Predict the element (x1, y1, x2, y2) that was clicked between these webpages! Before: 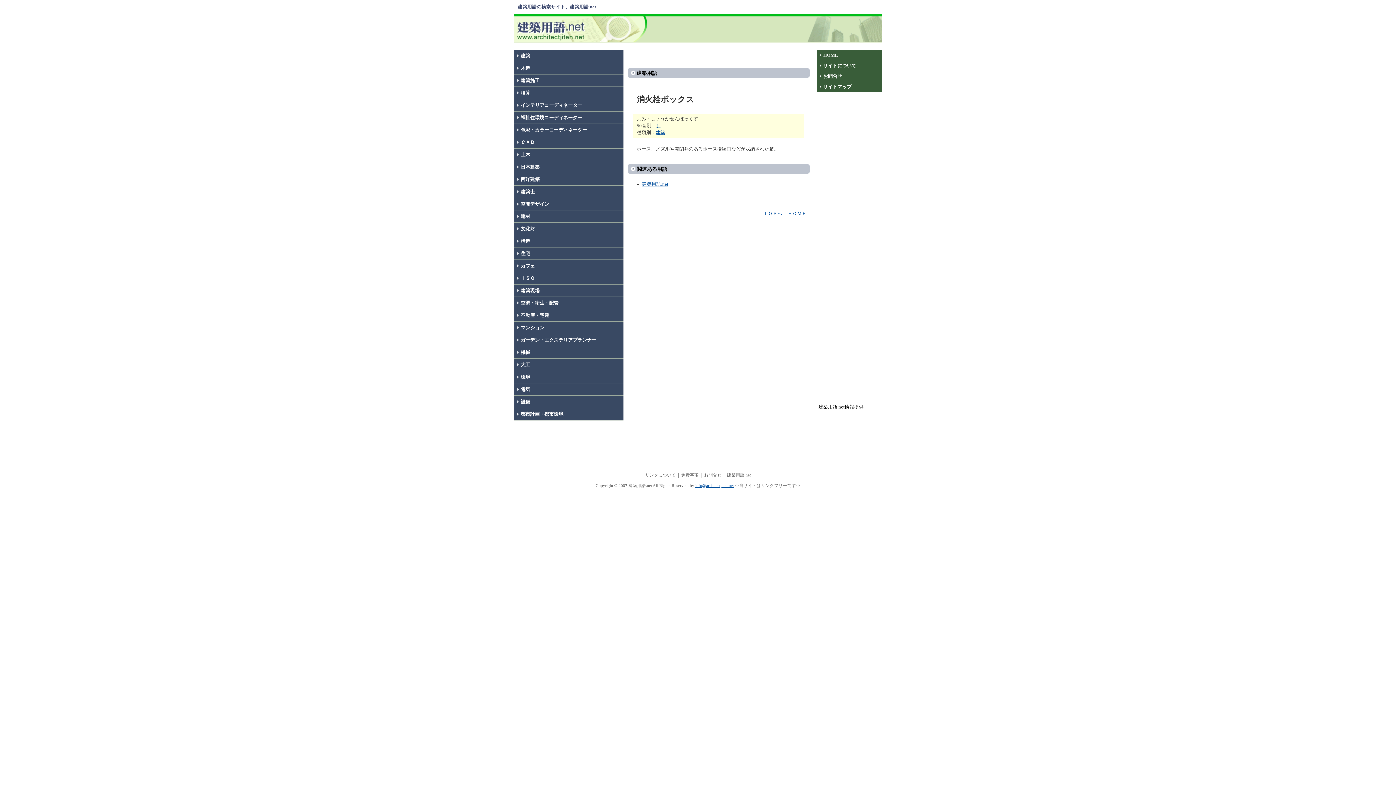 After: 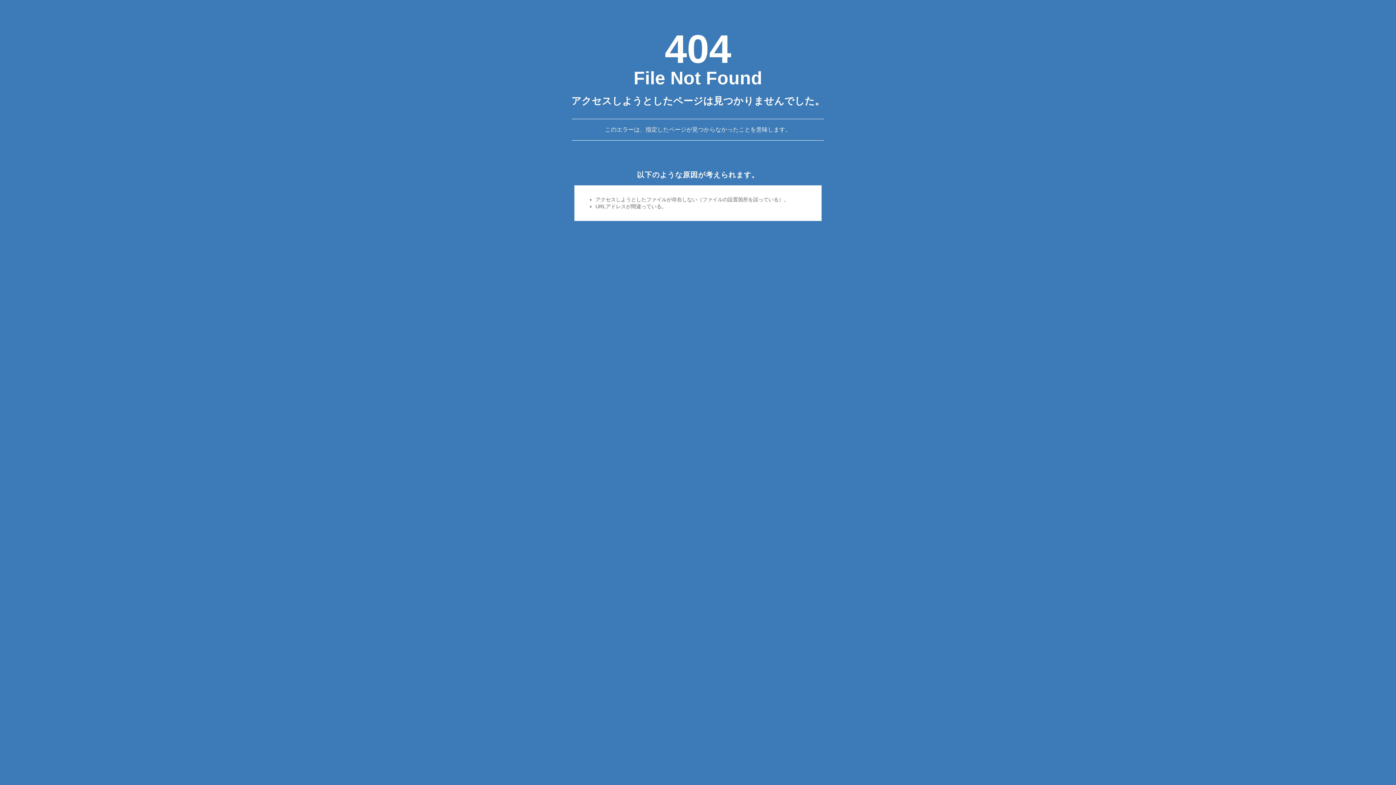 Action: label: し bbox: (656, 123, 660, 128)